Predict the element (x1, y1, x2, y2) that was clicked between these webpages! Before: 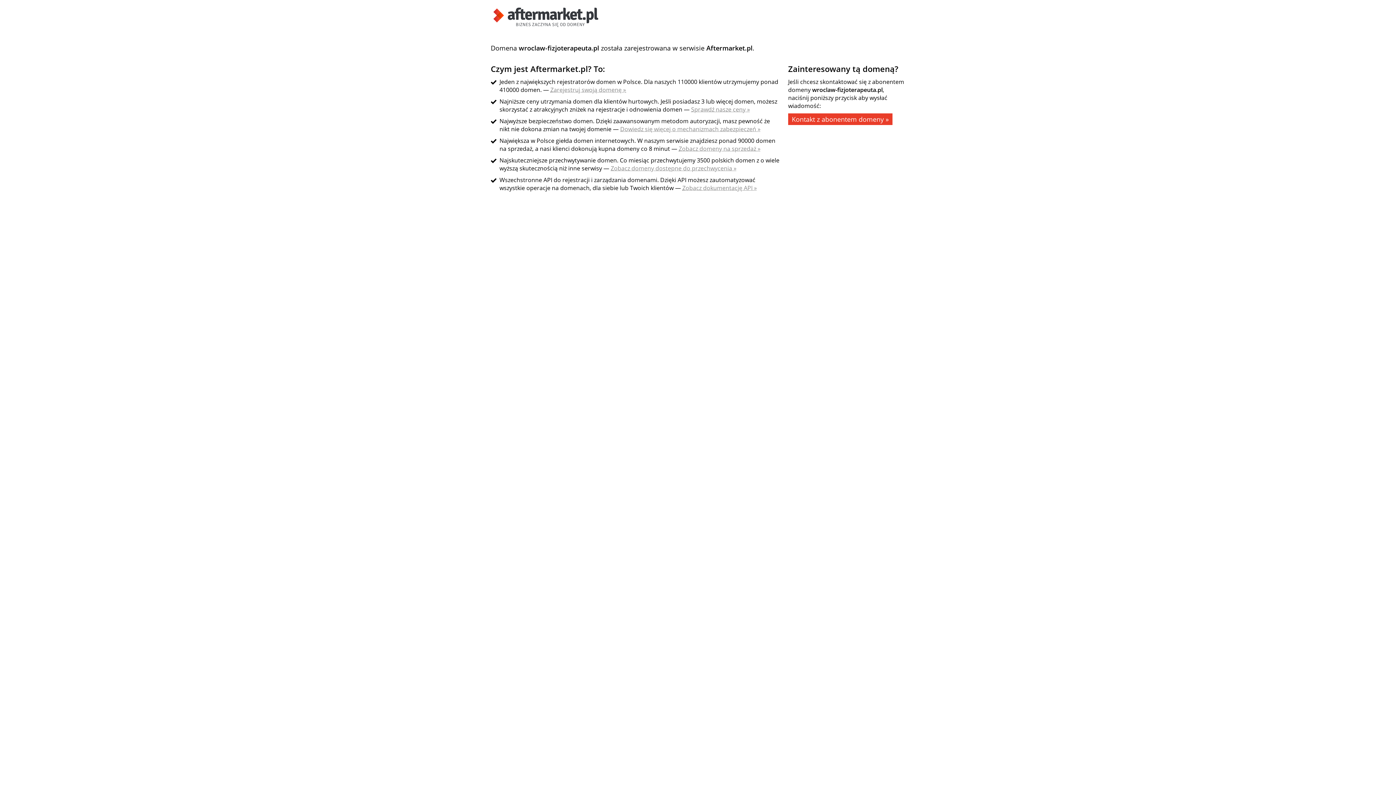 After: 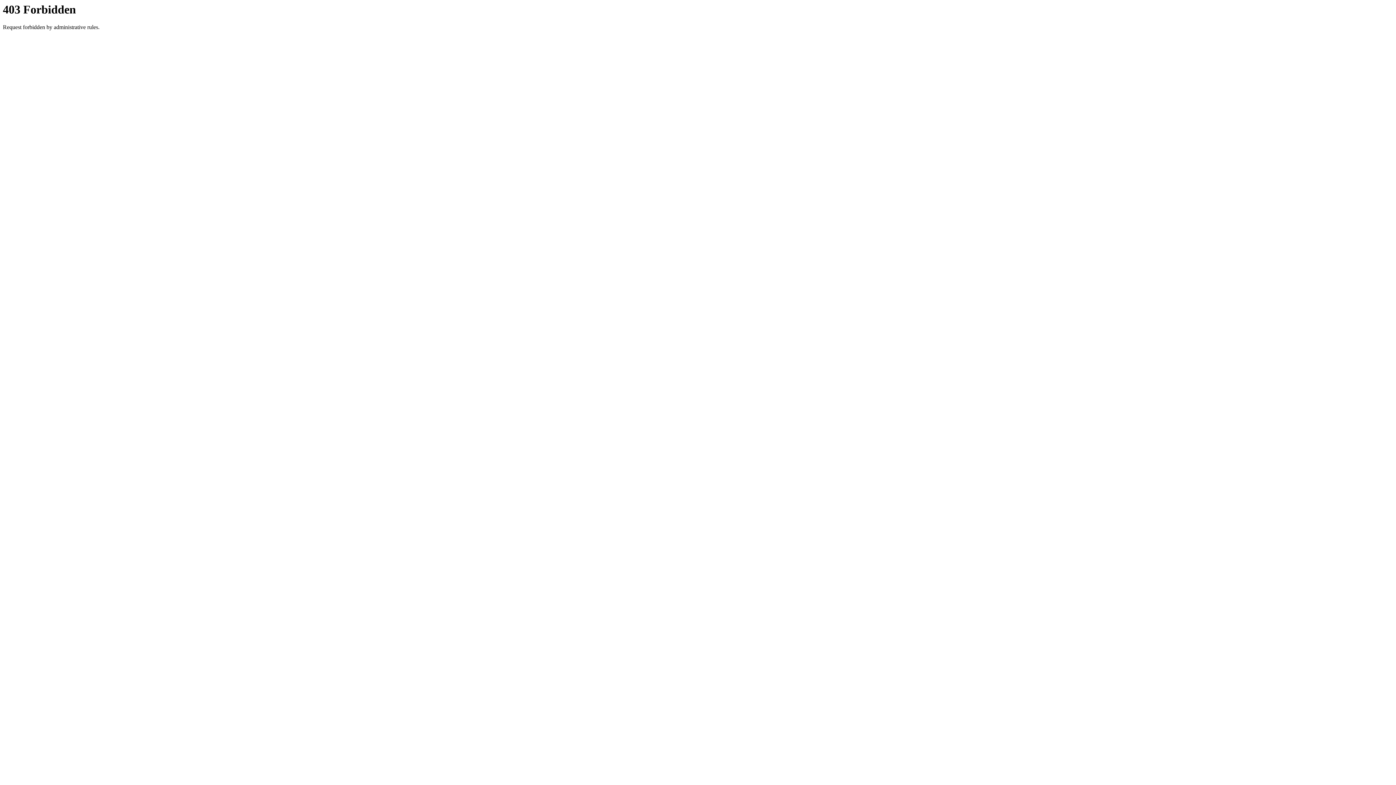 Action: label: Zobacz domeny na sprzedaż » bbox: (678, 144, 760, 152)